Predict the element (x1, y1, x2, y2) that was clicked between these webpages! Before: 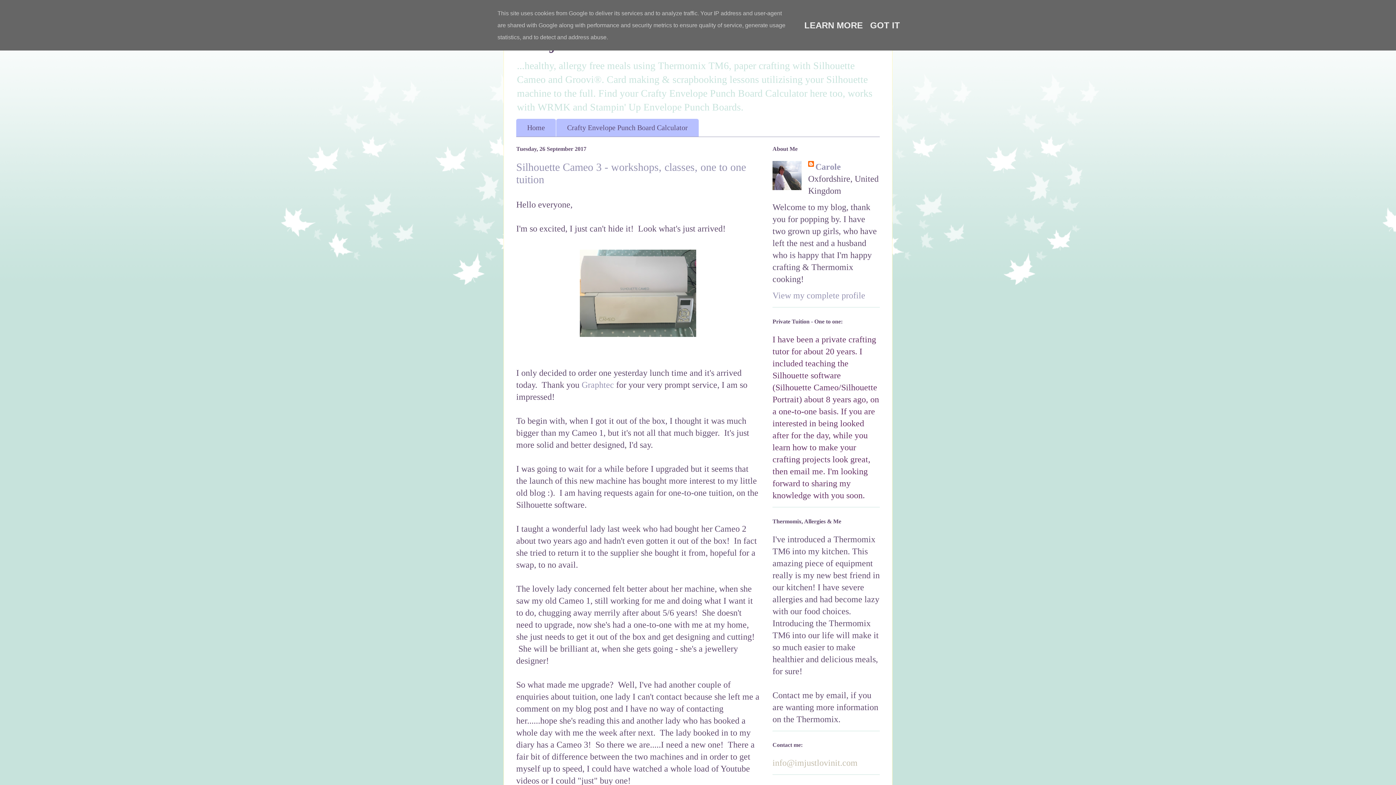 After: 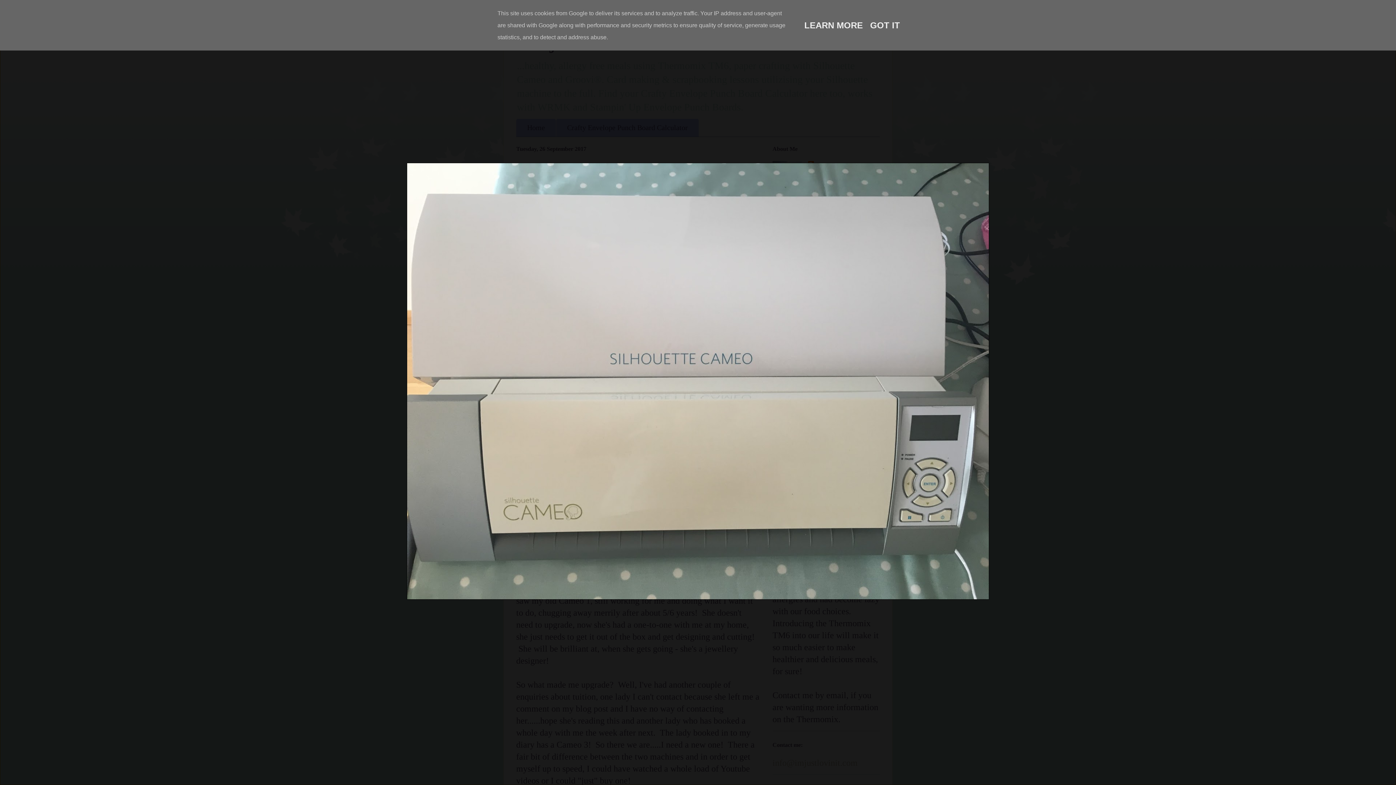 Action: bbox: (577, 332, 699, 341)